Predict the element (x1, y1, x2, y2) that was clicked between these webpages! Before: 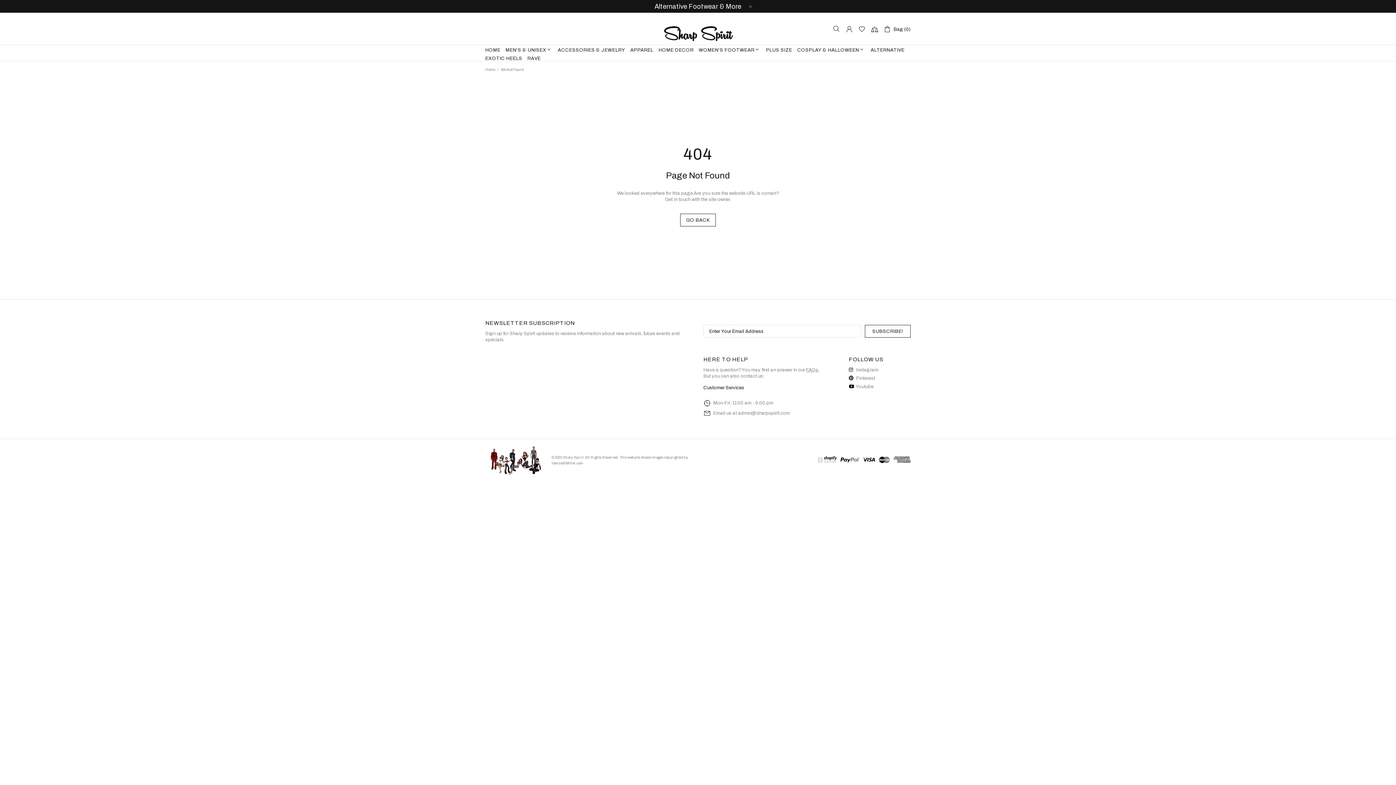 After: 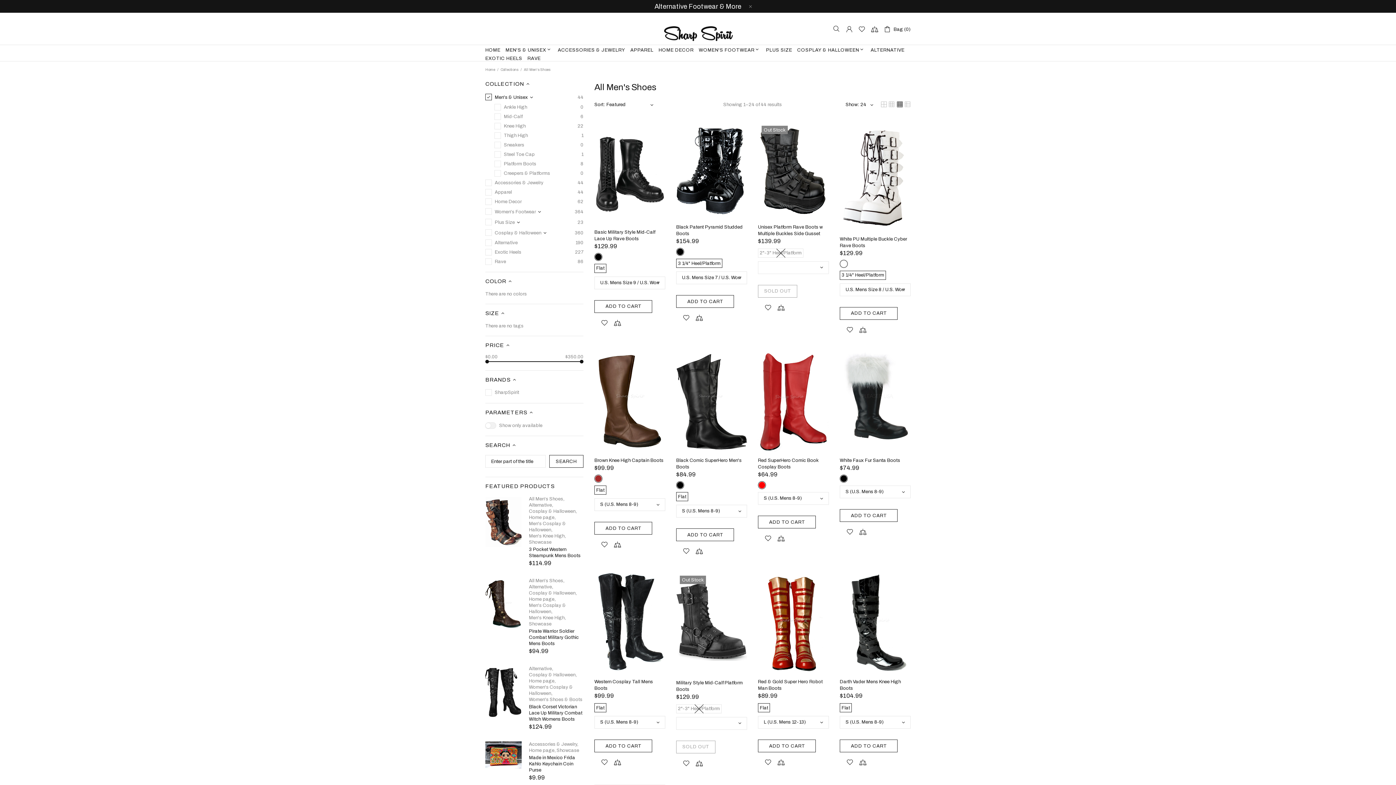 Action: bbox: (503, 45, 555, 55) label: MEN'S & UNISEX